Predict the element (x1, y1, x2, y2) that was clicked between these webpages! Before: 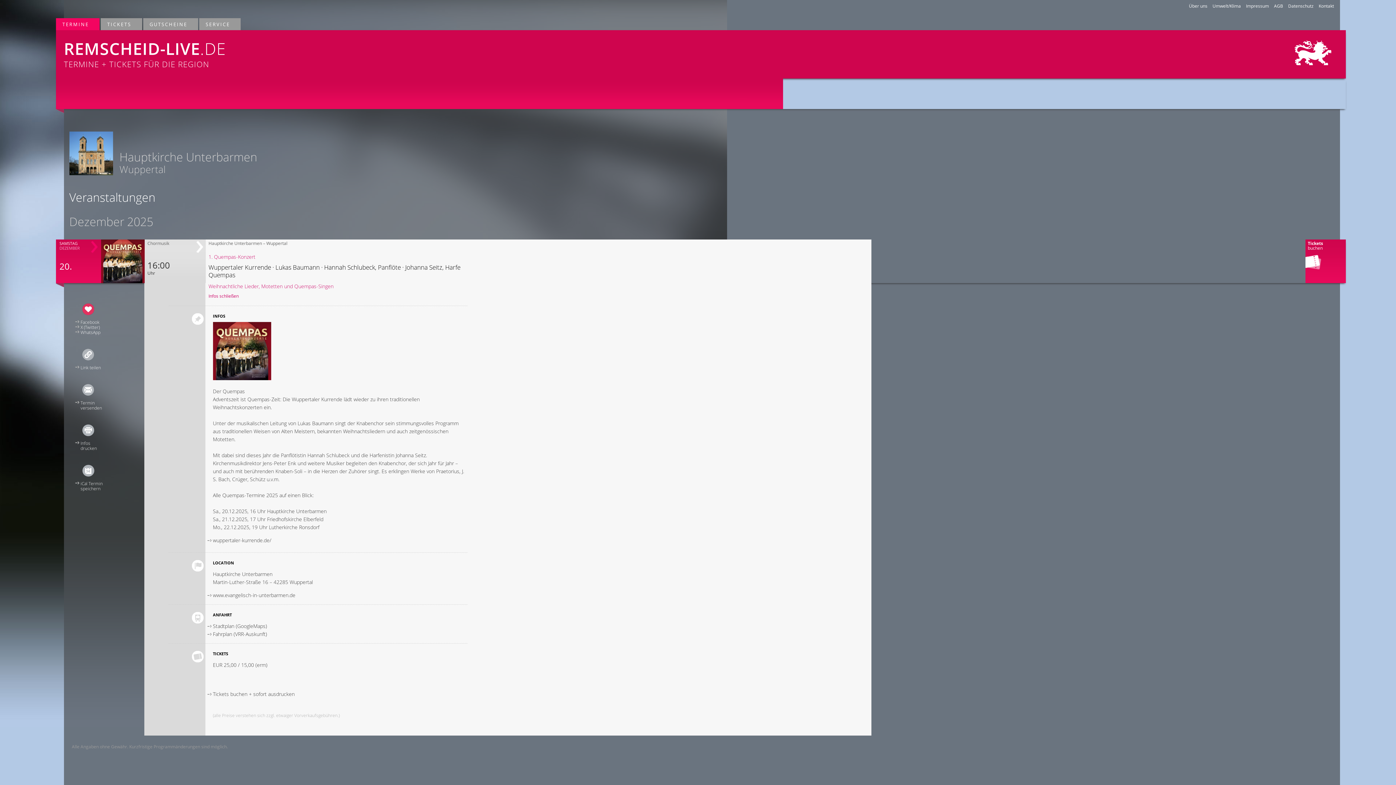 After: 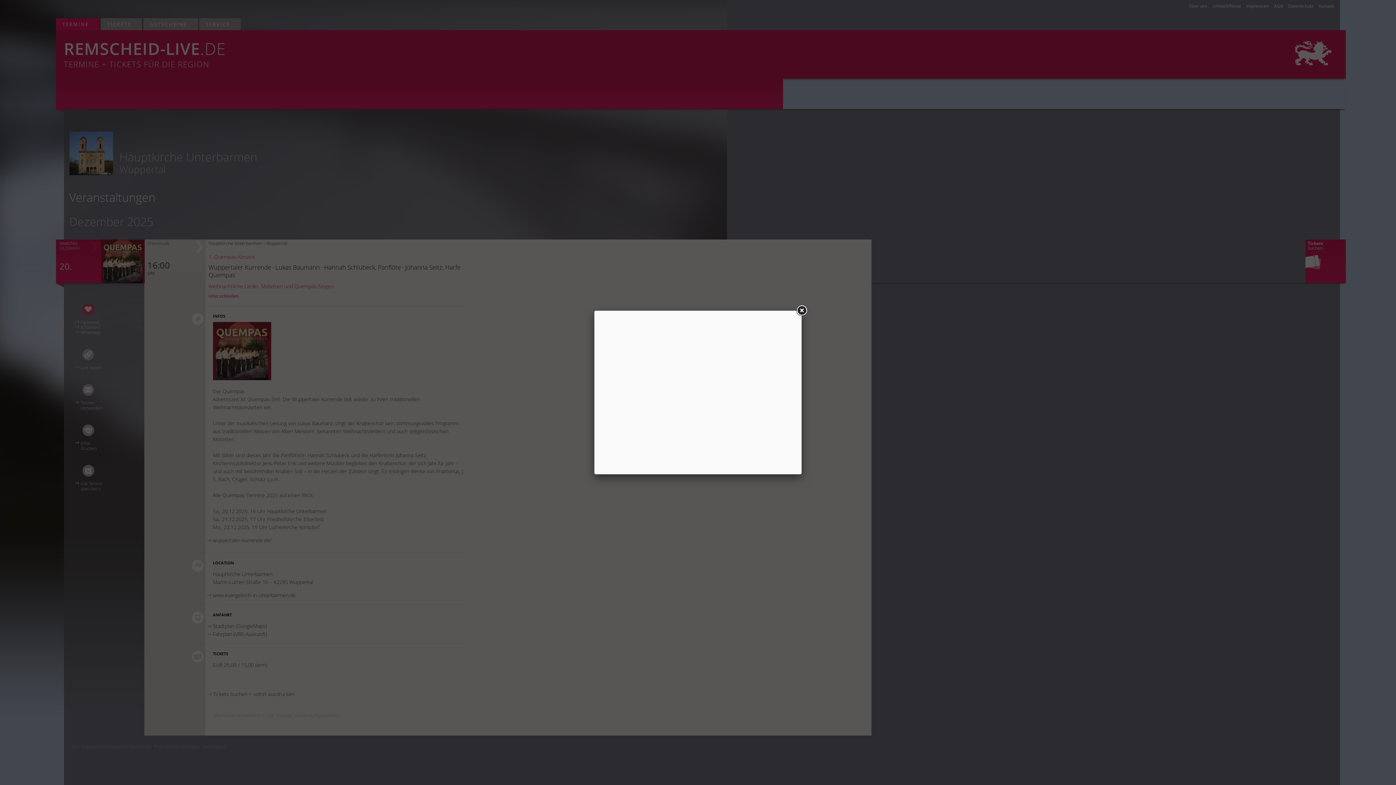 Action: label: Termin
versenden bbox: (74, 400, 102, 411)